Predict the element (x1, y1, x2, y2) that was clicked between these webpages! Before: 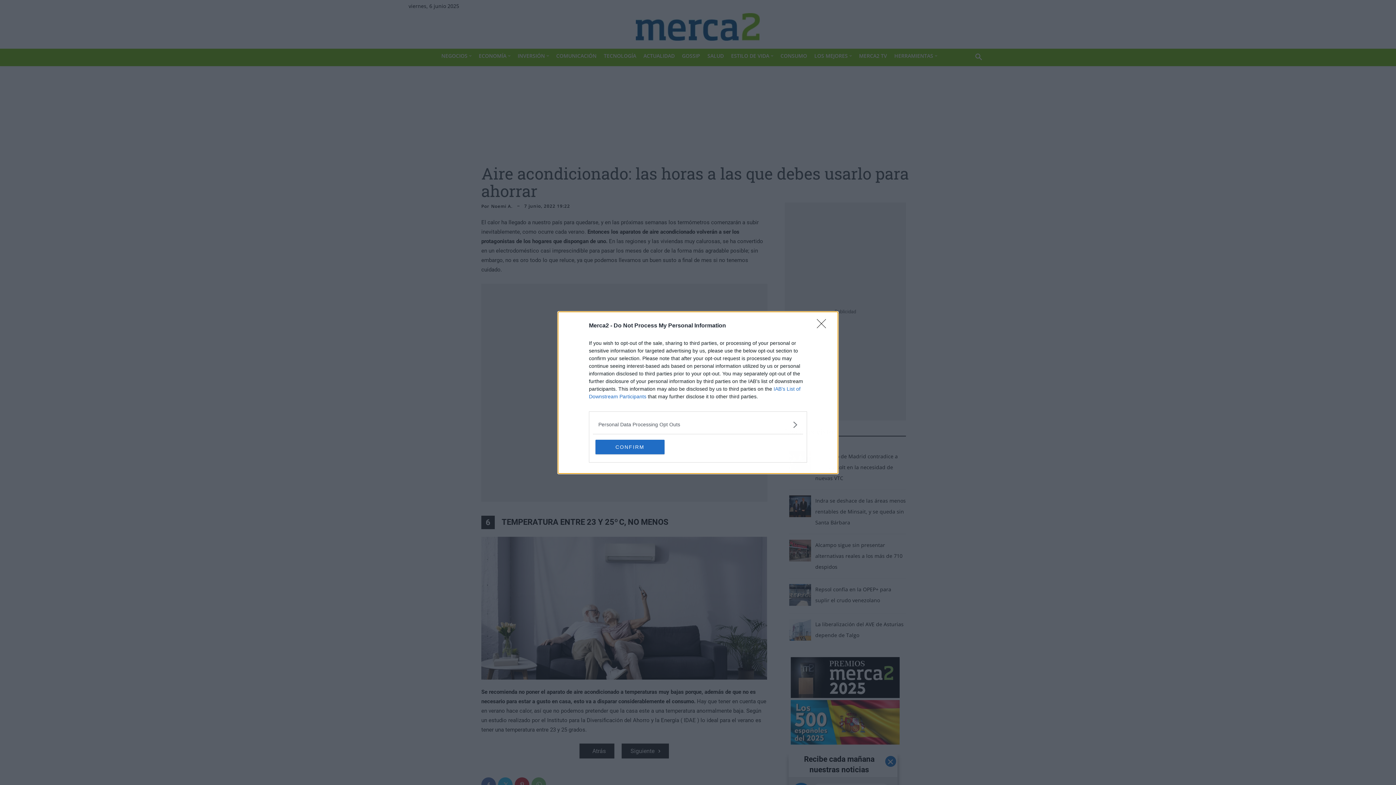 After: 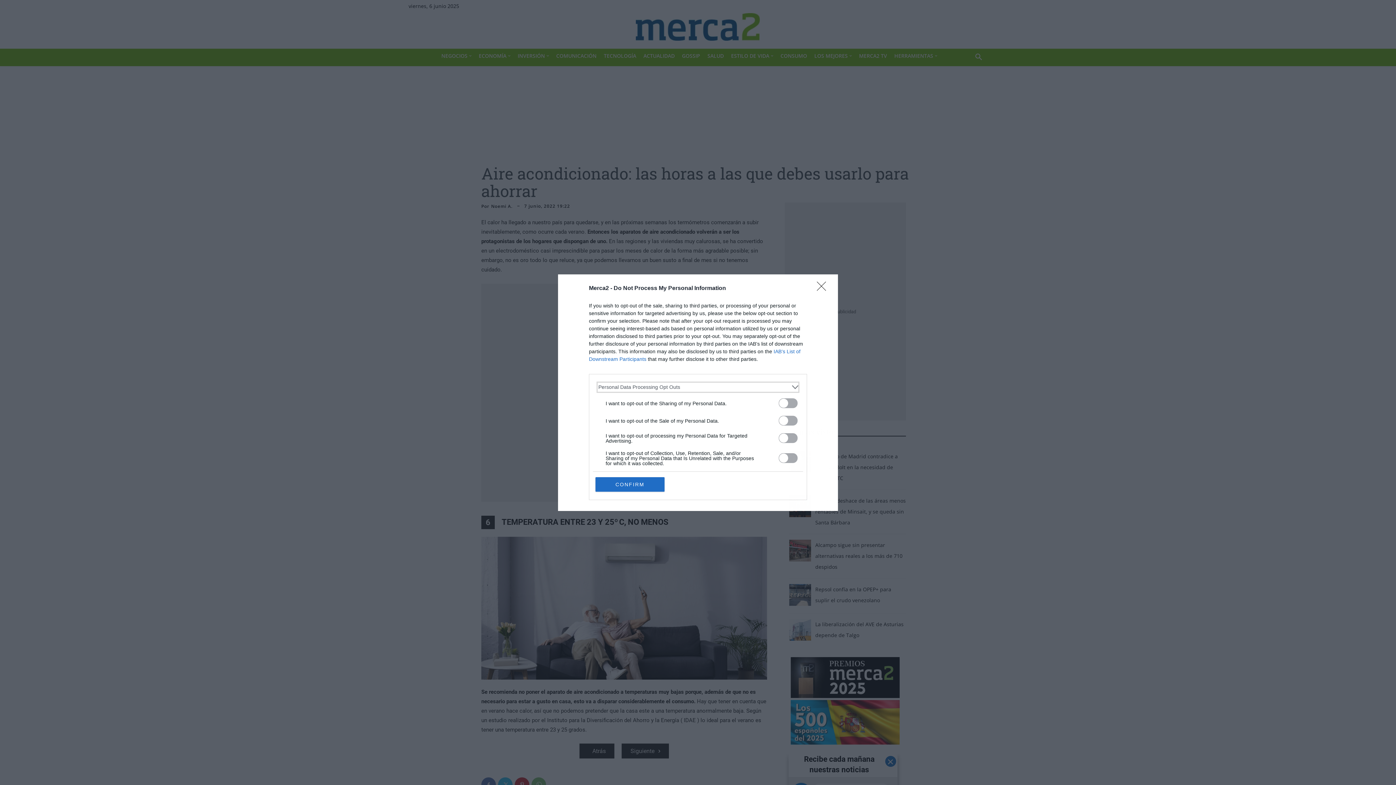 Action: label: Opt-Outs bbox: (598, 420, 797, 428)